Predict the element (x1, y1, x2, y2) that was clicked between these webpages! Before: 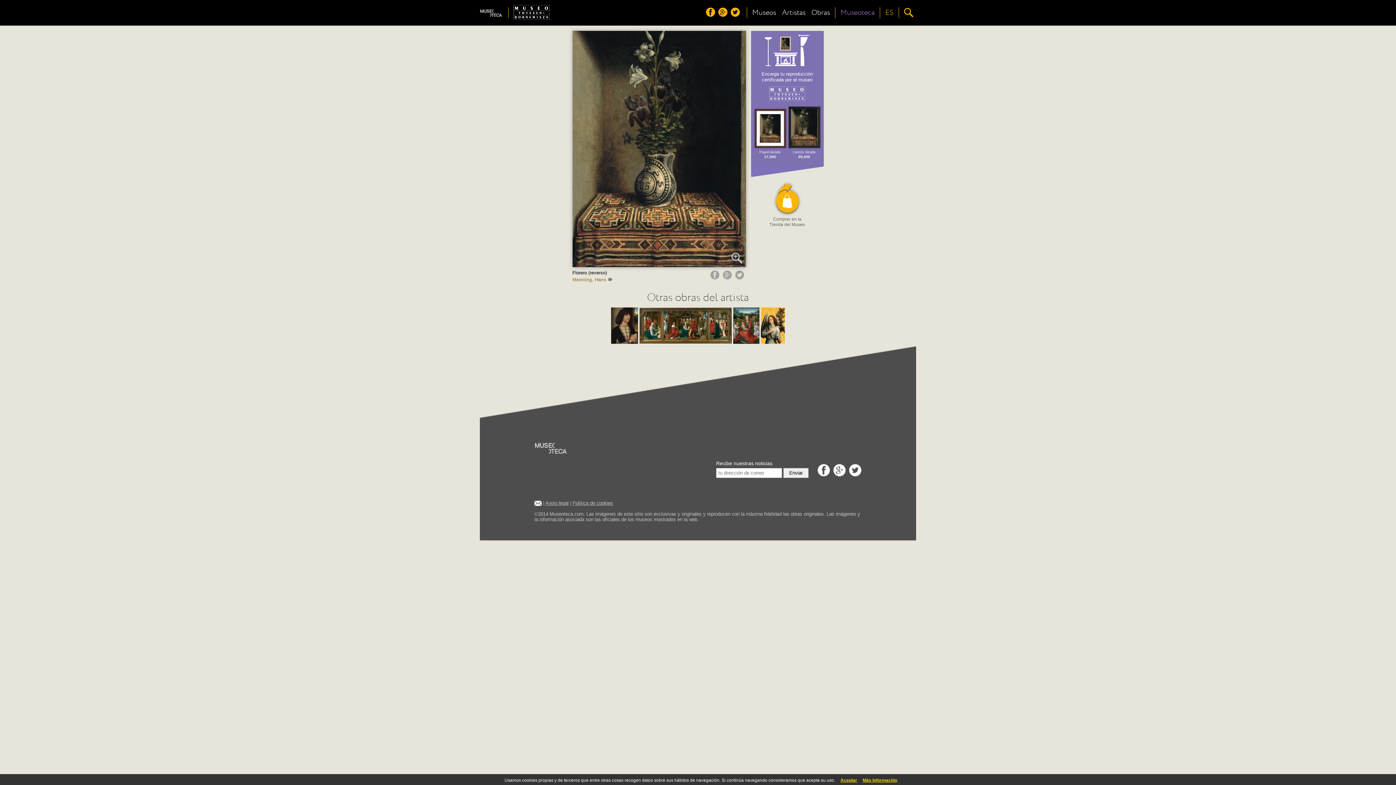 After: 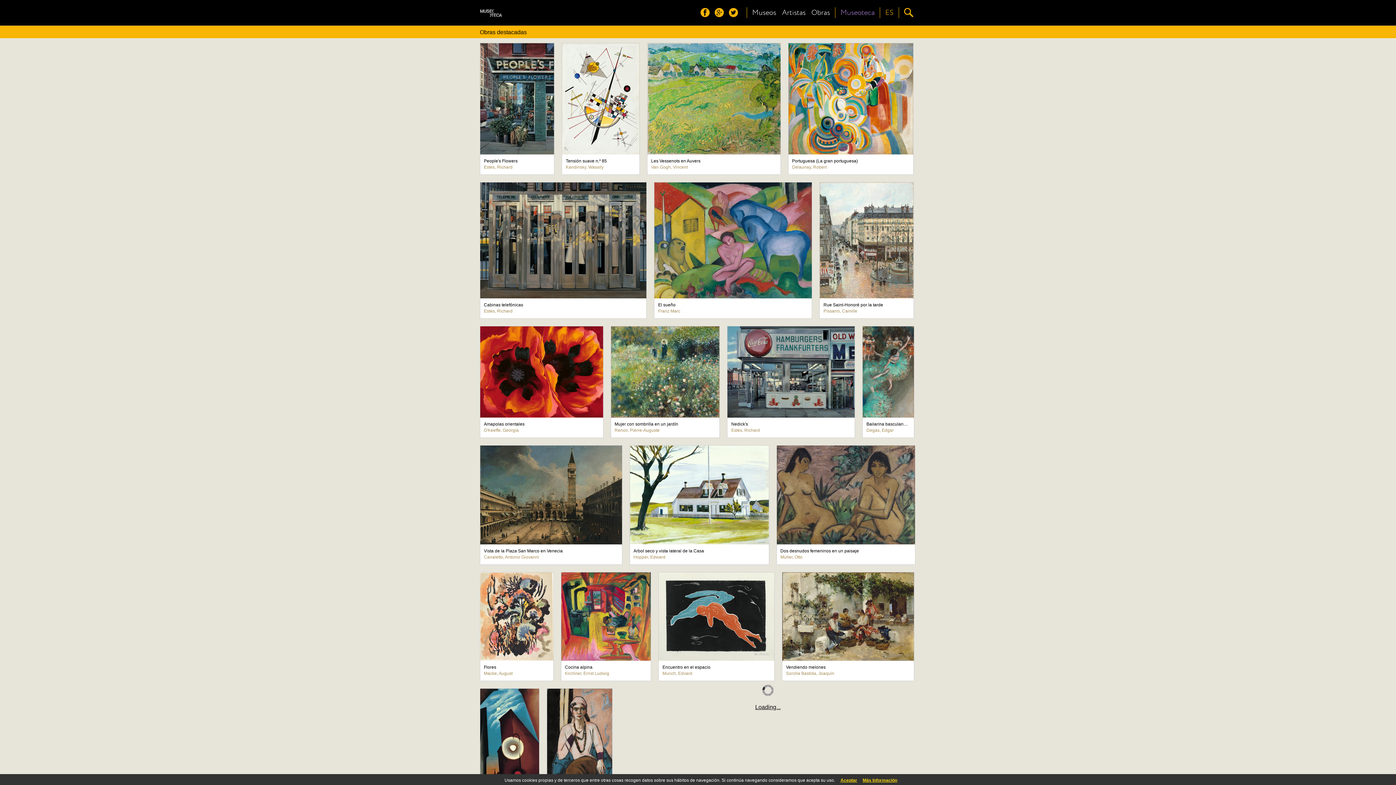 Action: bbox: (811, 7, 830, 17) label: Obras